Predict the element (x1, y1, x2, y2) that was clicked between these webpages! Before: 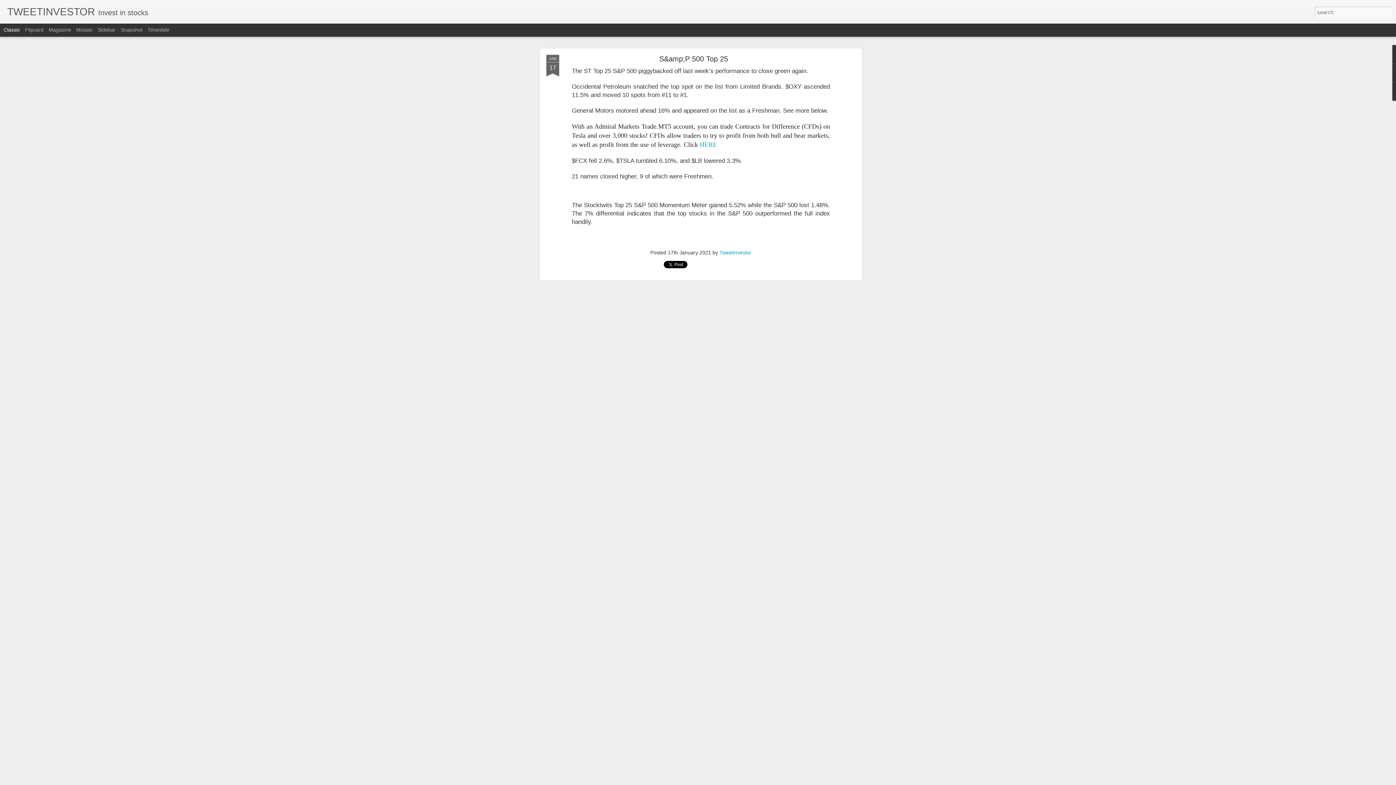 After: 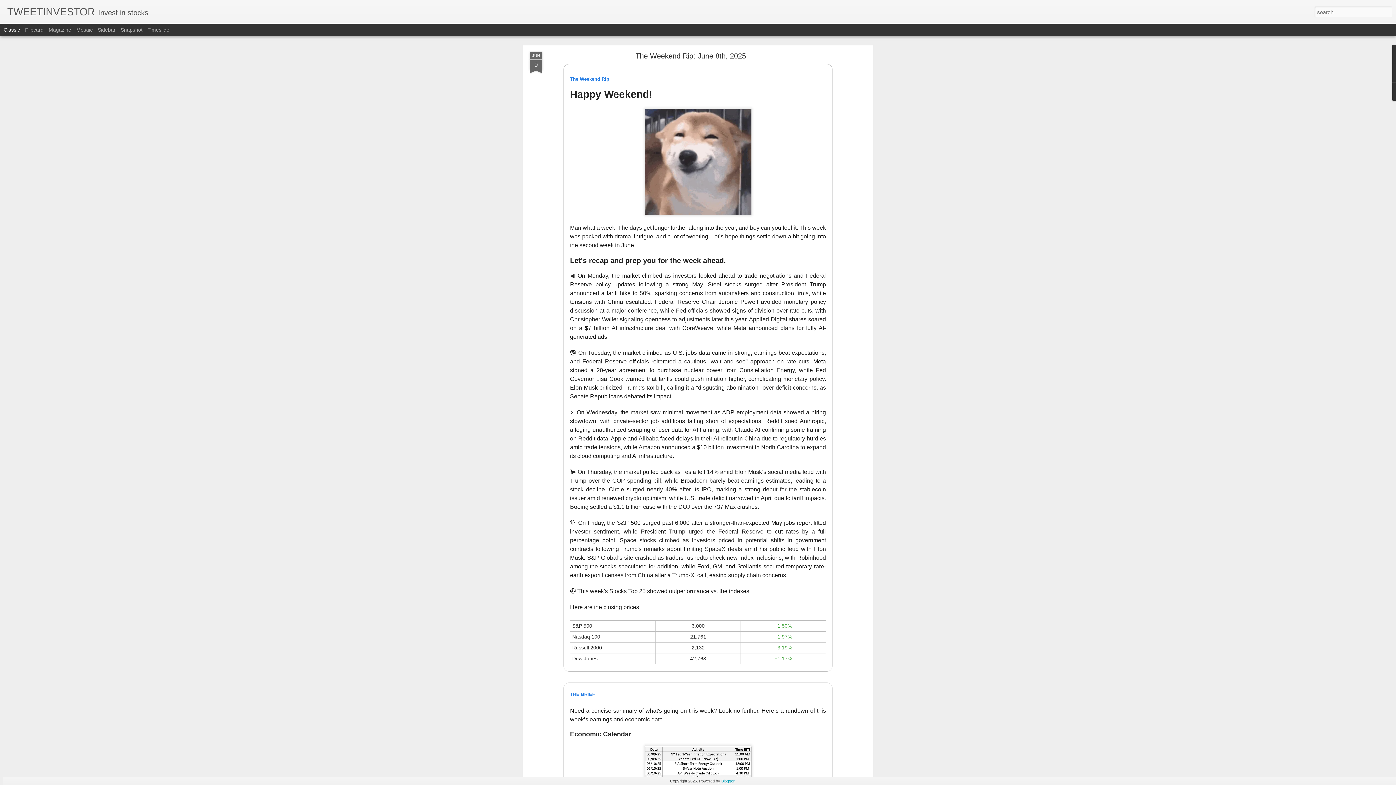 Action: label: TWEETINVESTOR bbox: (7, 10, 94, 16)